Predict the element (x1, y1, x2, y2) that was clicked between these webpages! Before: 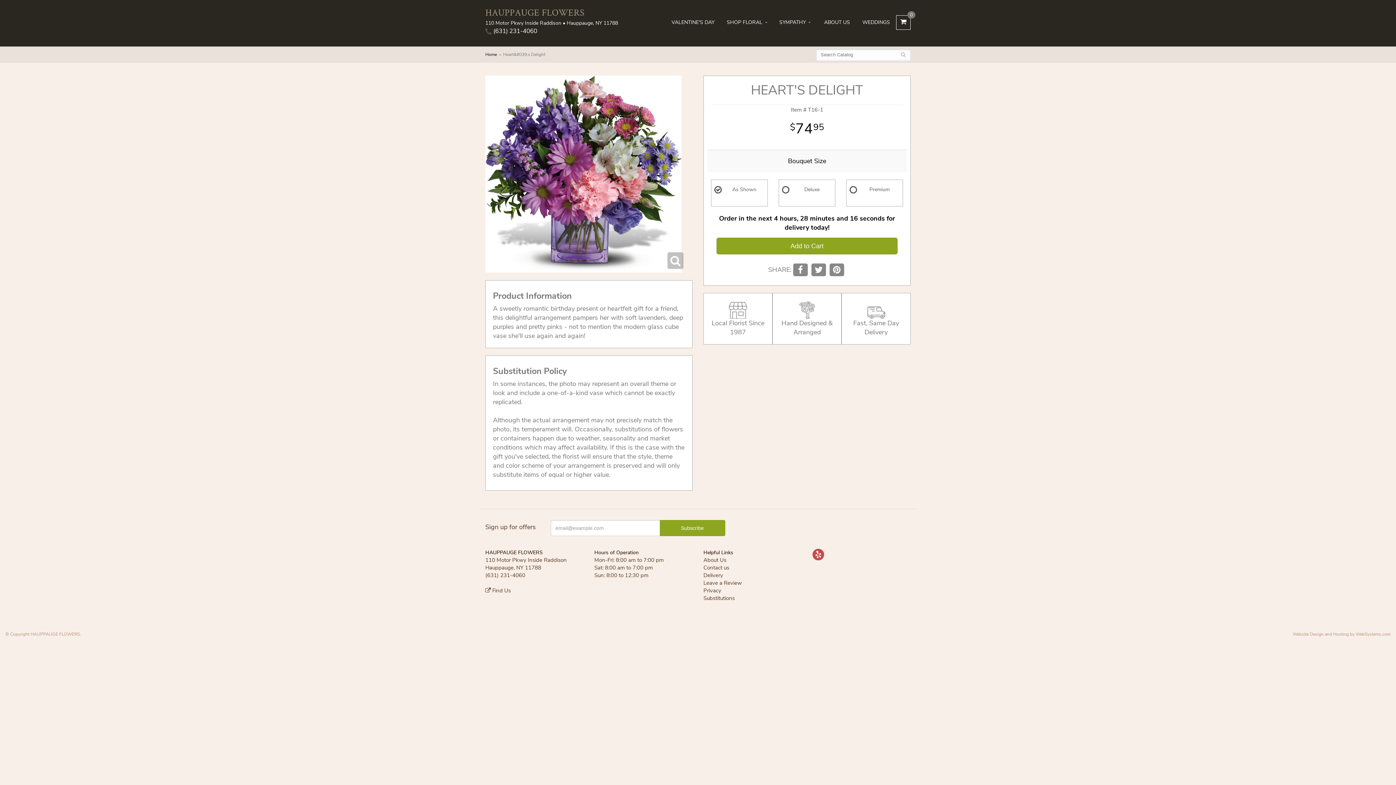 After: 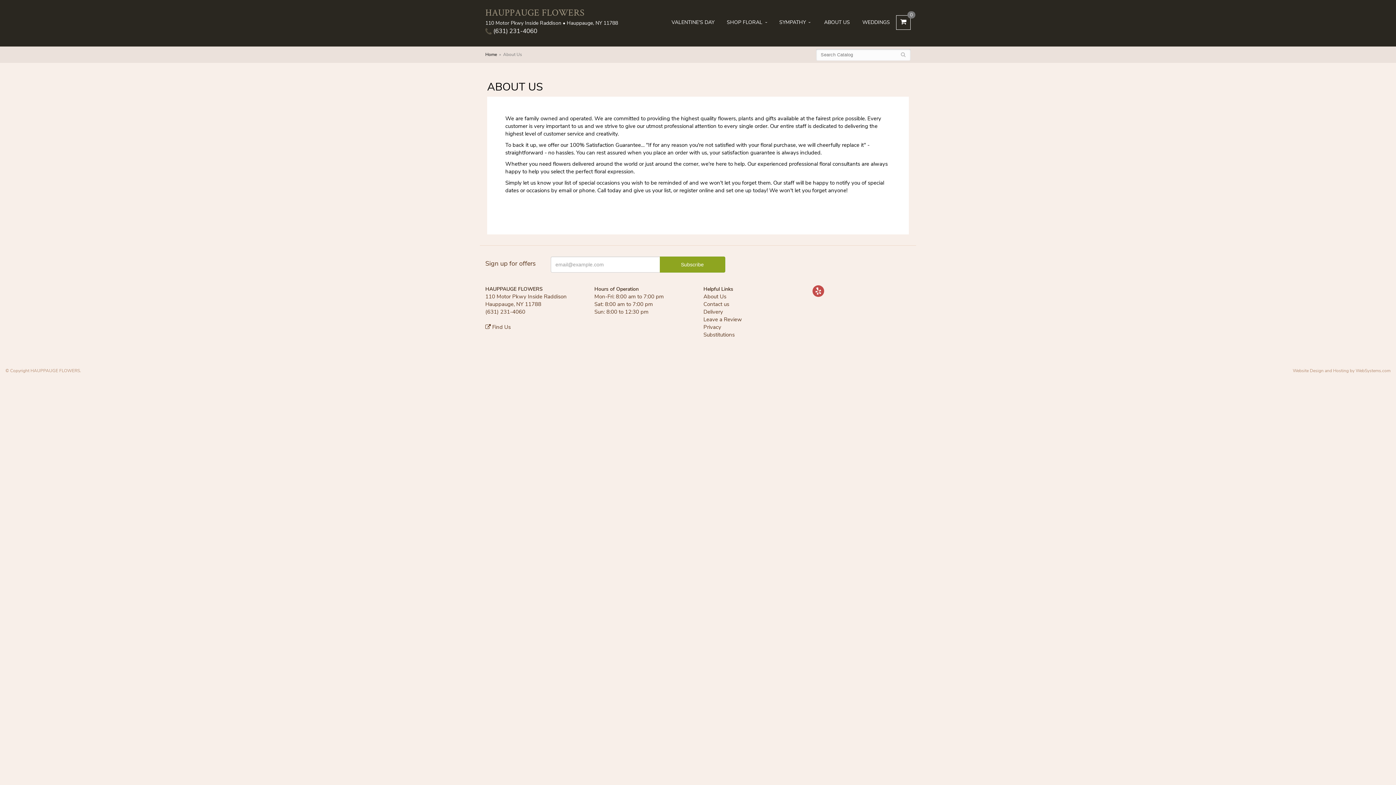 Action: label: ABOUT US bbox: (818, 13, 856, 31)